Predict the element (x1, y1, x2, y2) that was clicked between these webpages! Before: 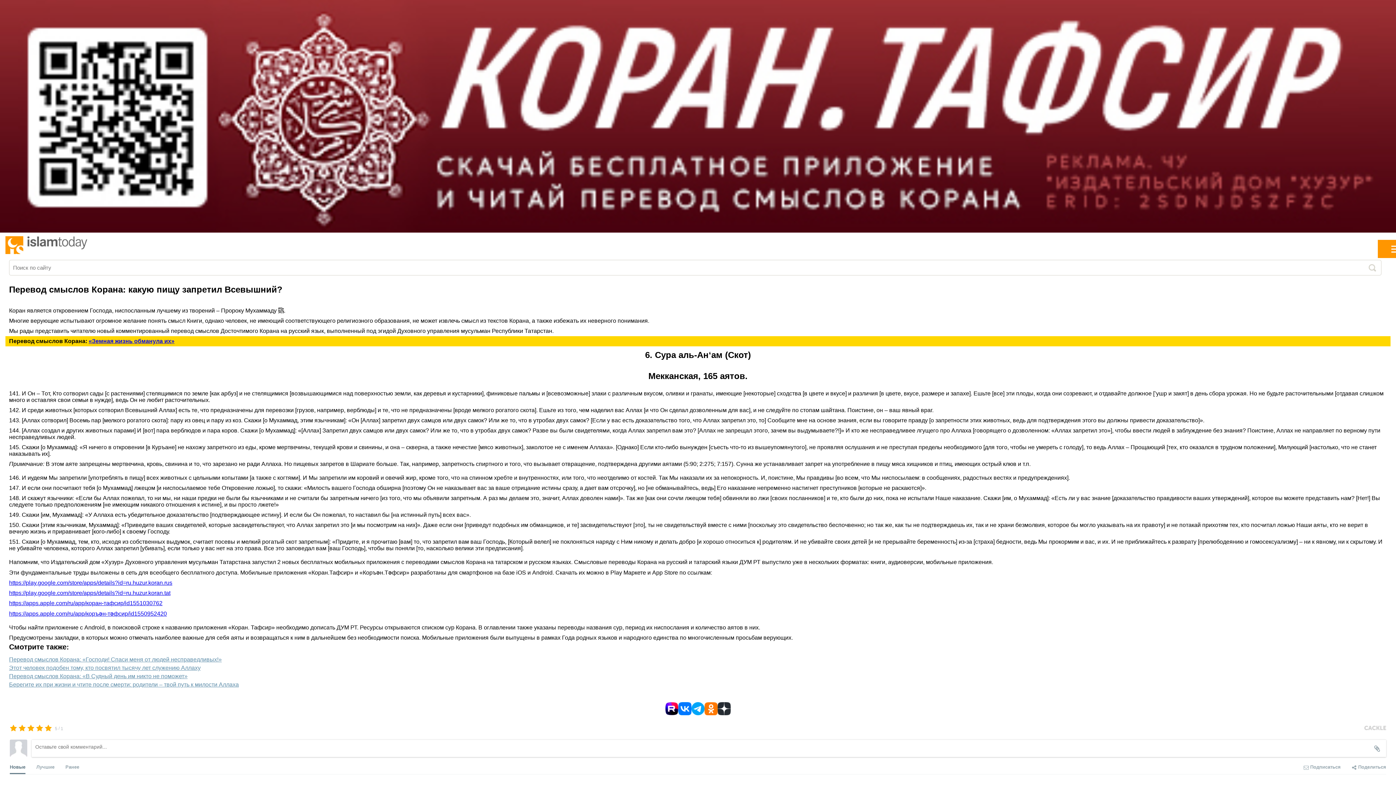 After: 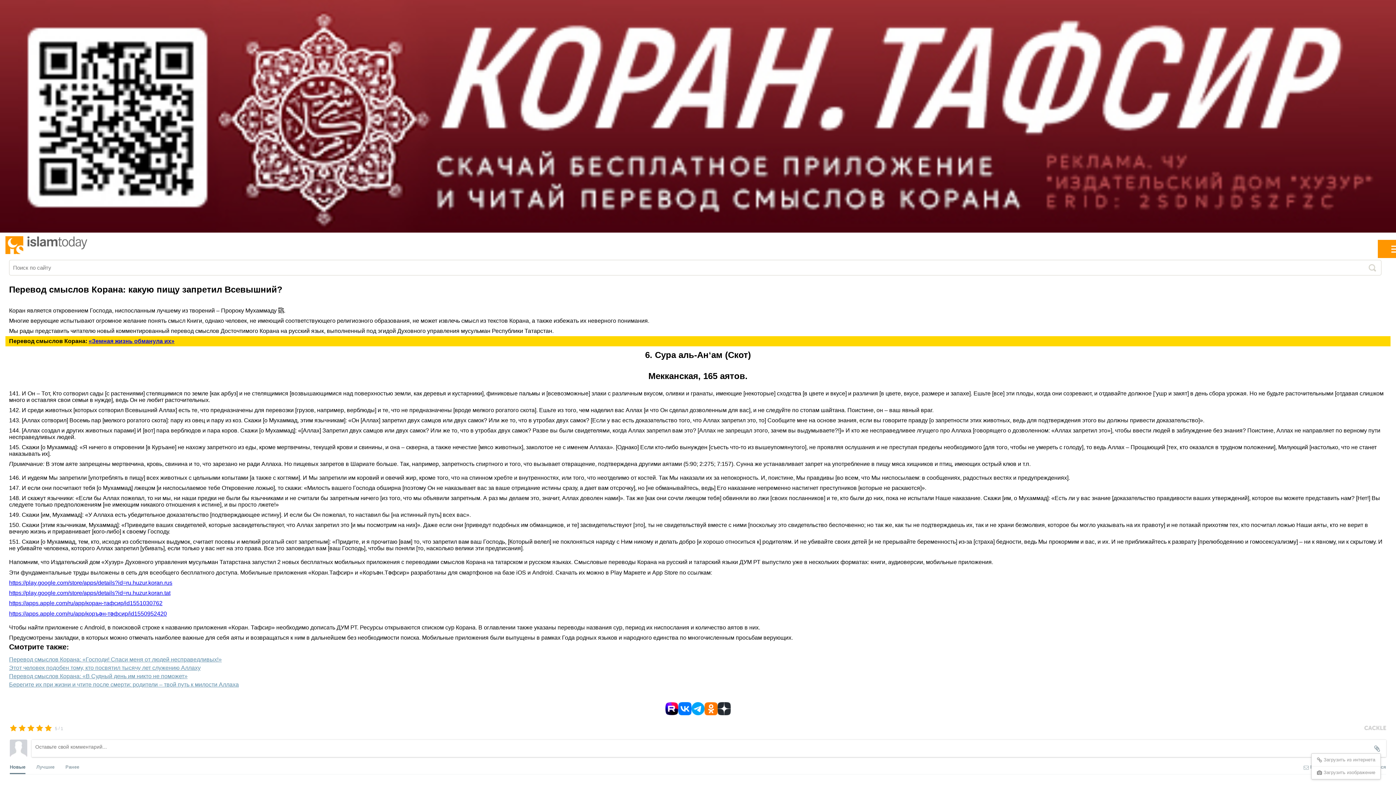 Action: bbox: (1373, 744, 1381, 752)